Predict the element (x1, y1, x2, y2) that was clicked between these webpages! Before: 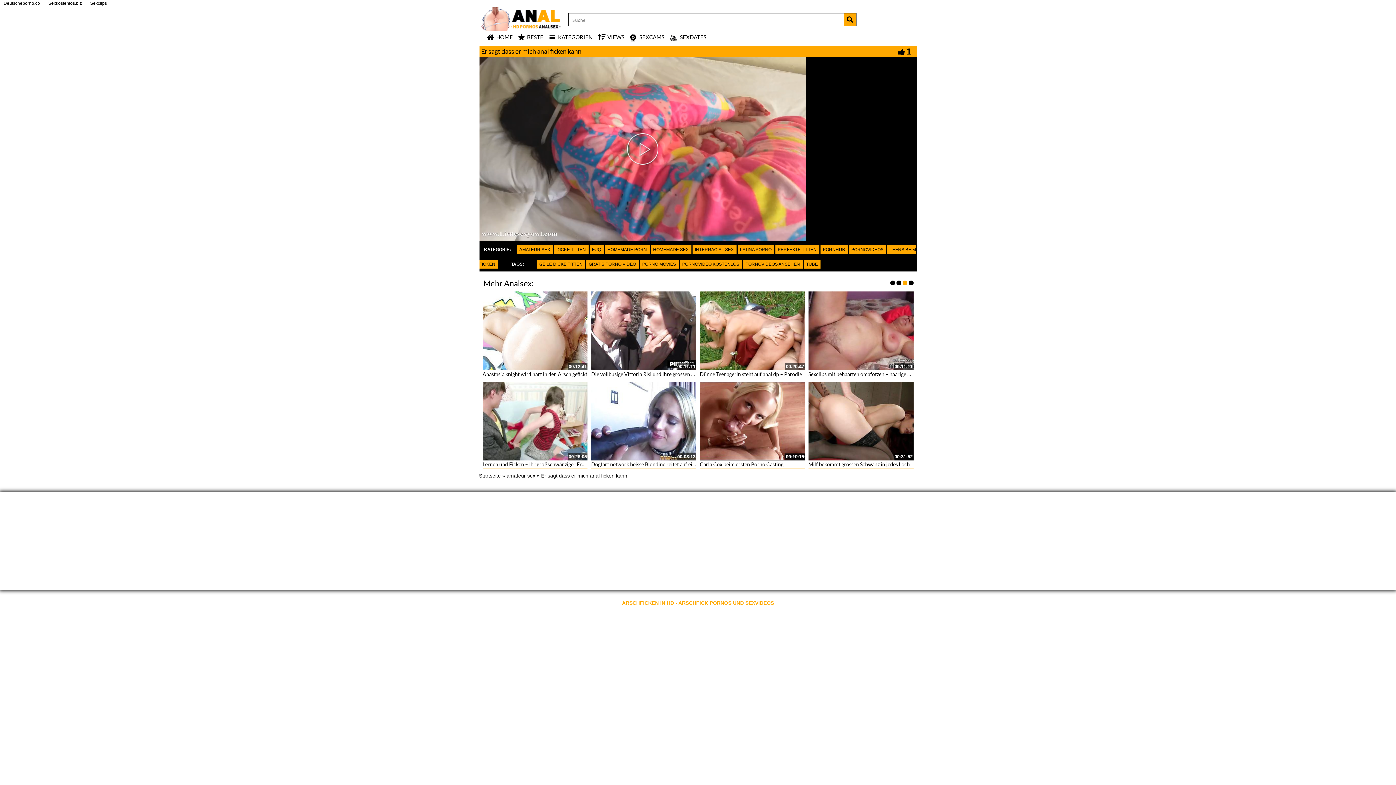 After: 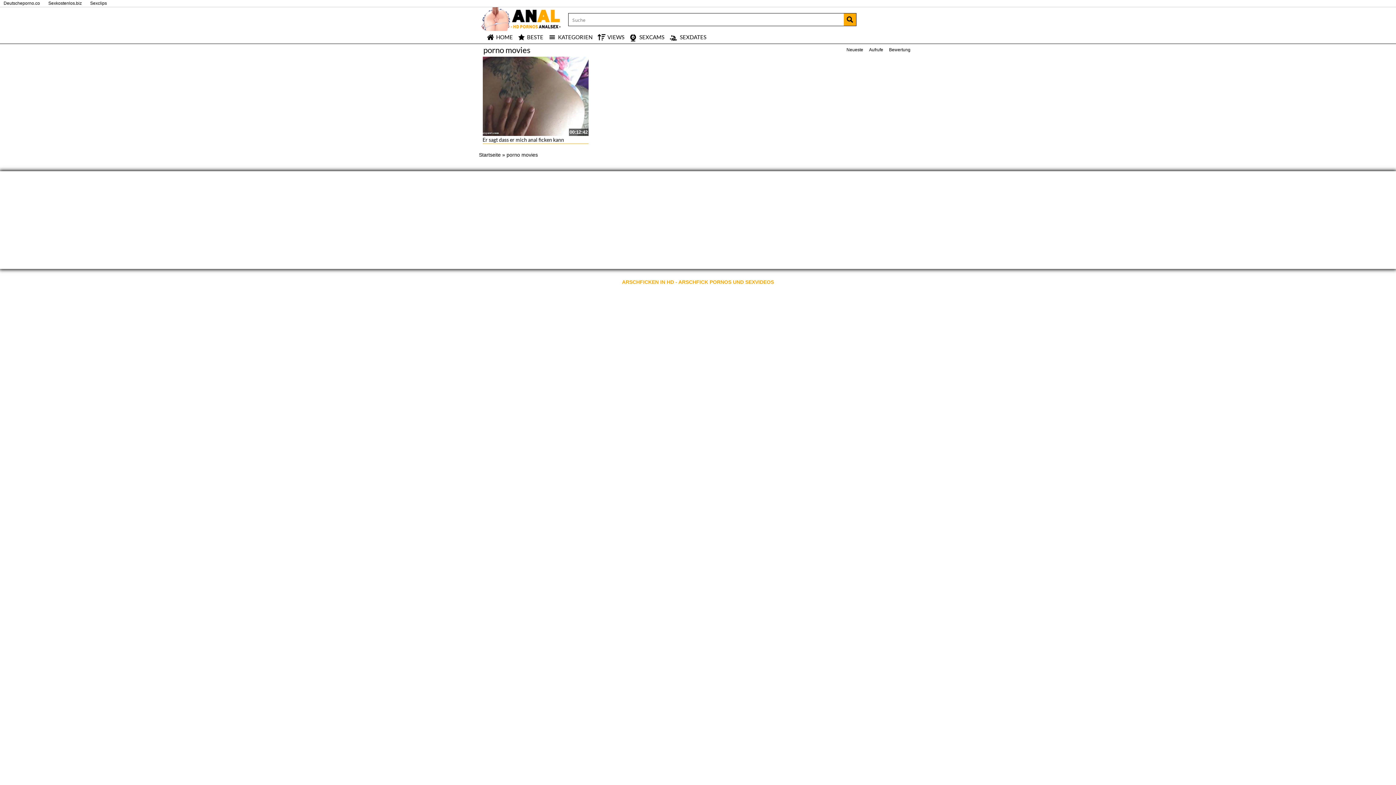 Action: label: PORNO MOVIES bbox: (639, 260, 678, 268)